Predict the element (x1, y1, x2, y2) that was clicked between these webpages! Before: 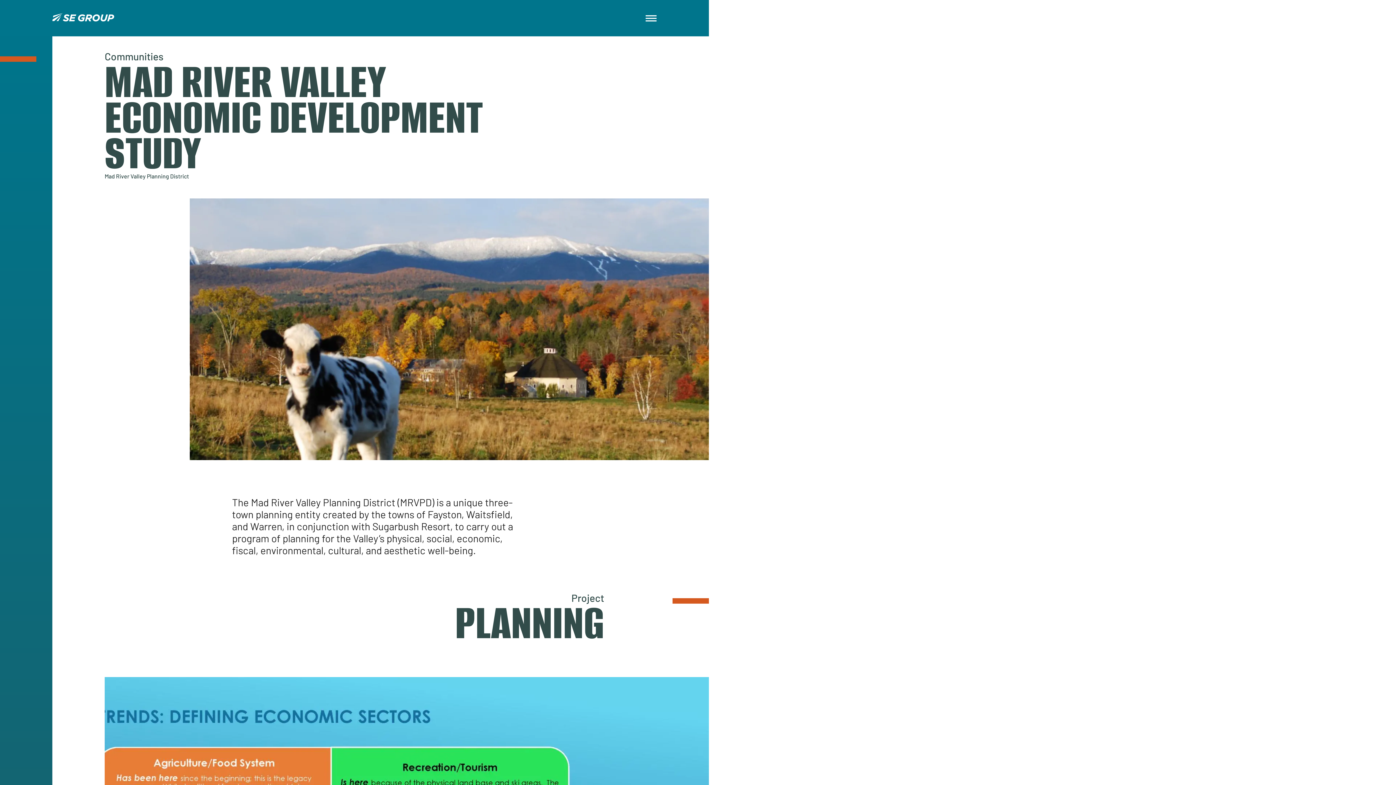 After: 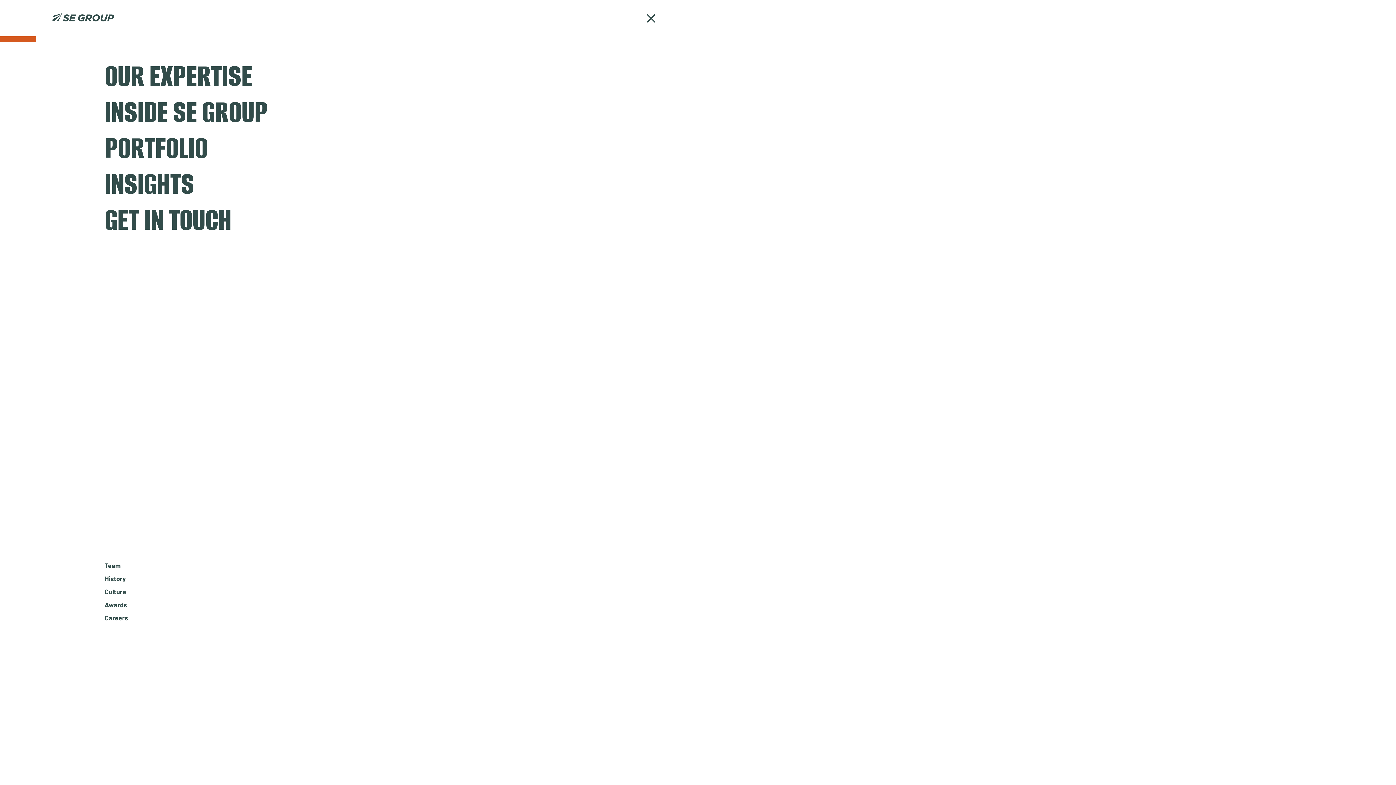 Action: bbox: (645, 10, 656, 26) label: Menu